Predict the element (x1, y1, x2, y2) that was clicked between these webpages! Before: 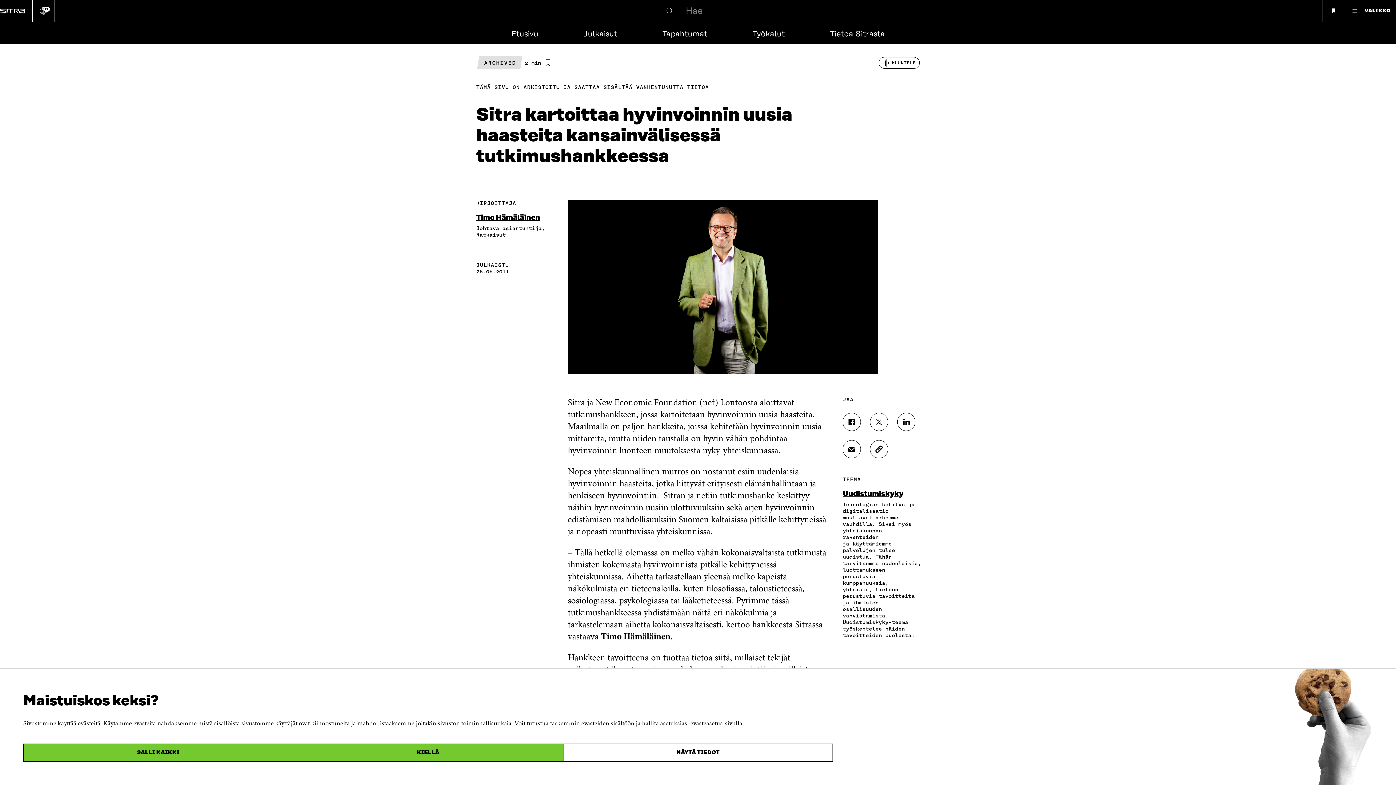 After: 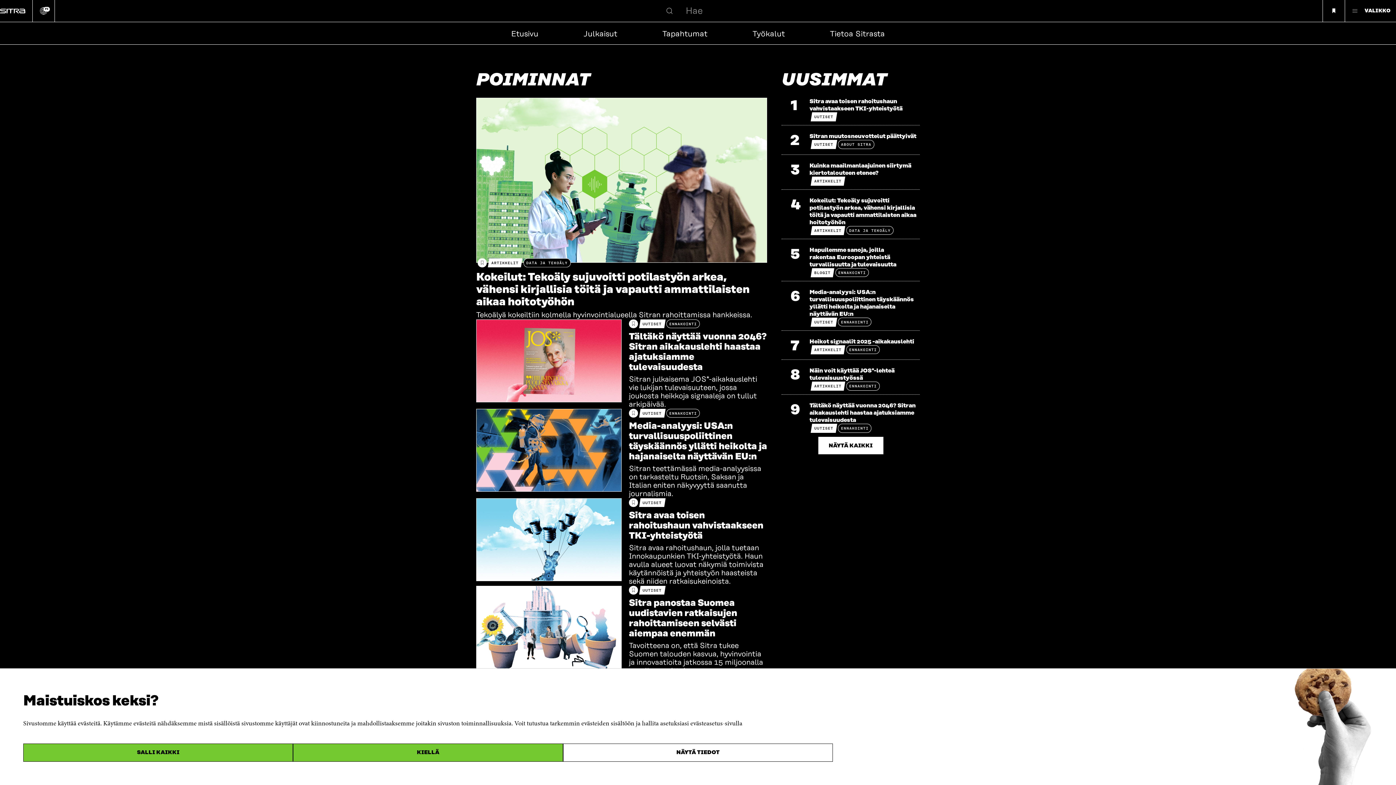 Action: bbox: (0, 0, 25, 21)